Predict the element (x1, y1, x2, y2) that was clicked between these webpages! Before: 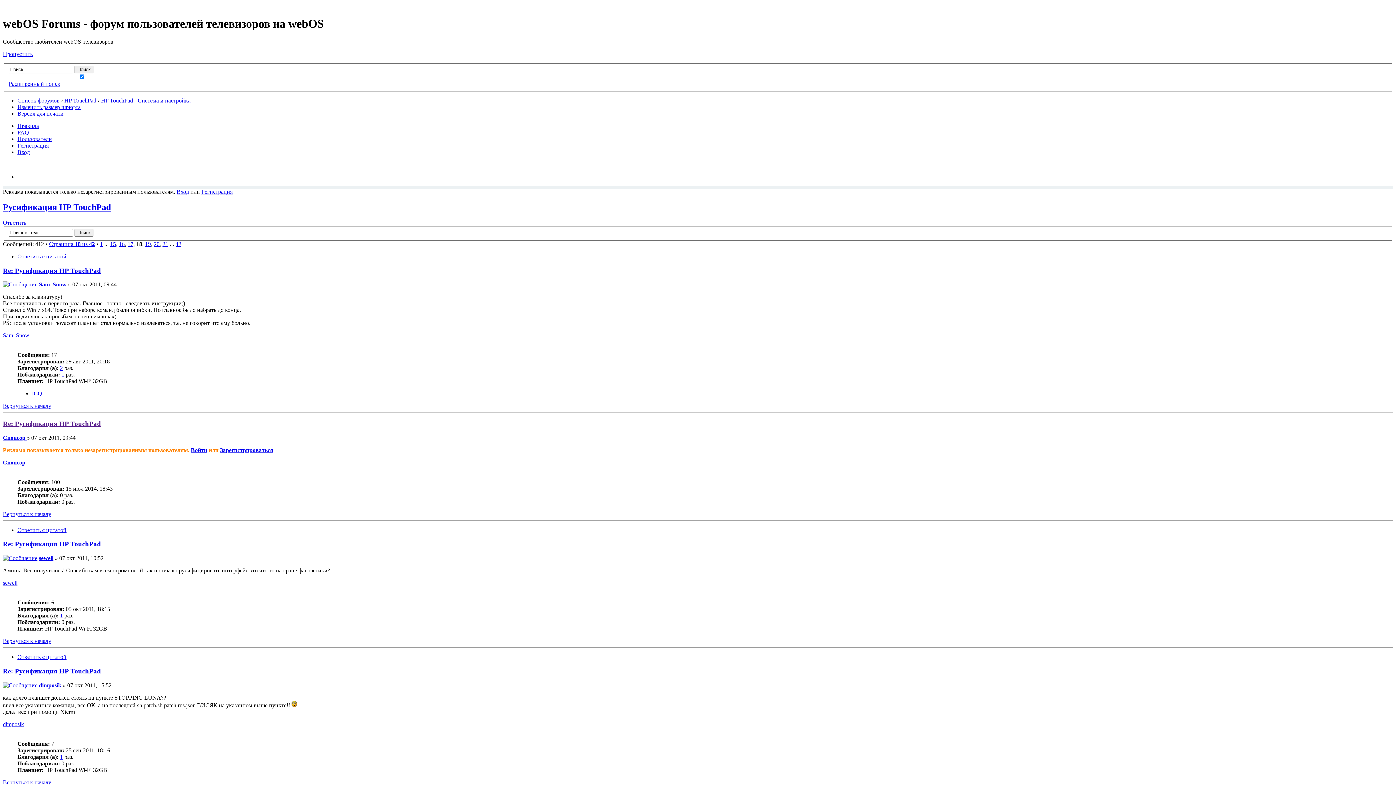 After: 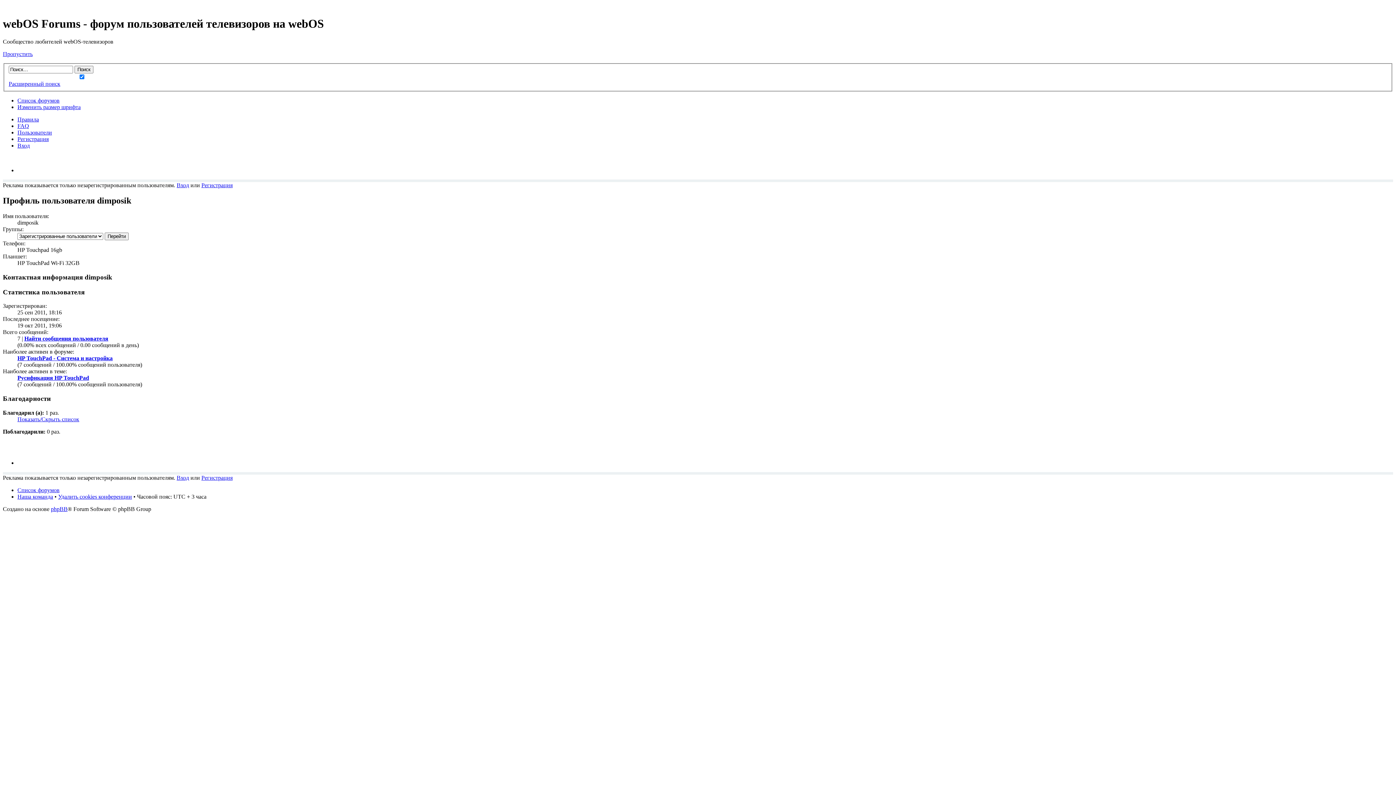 Action: label: dimposik bbox: (38, 682, 61, 688)